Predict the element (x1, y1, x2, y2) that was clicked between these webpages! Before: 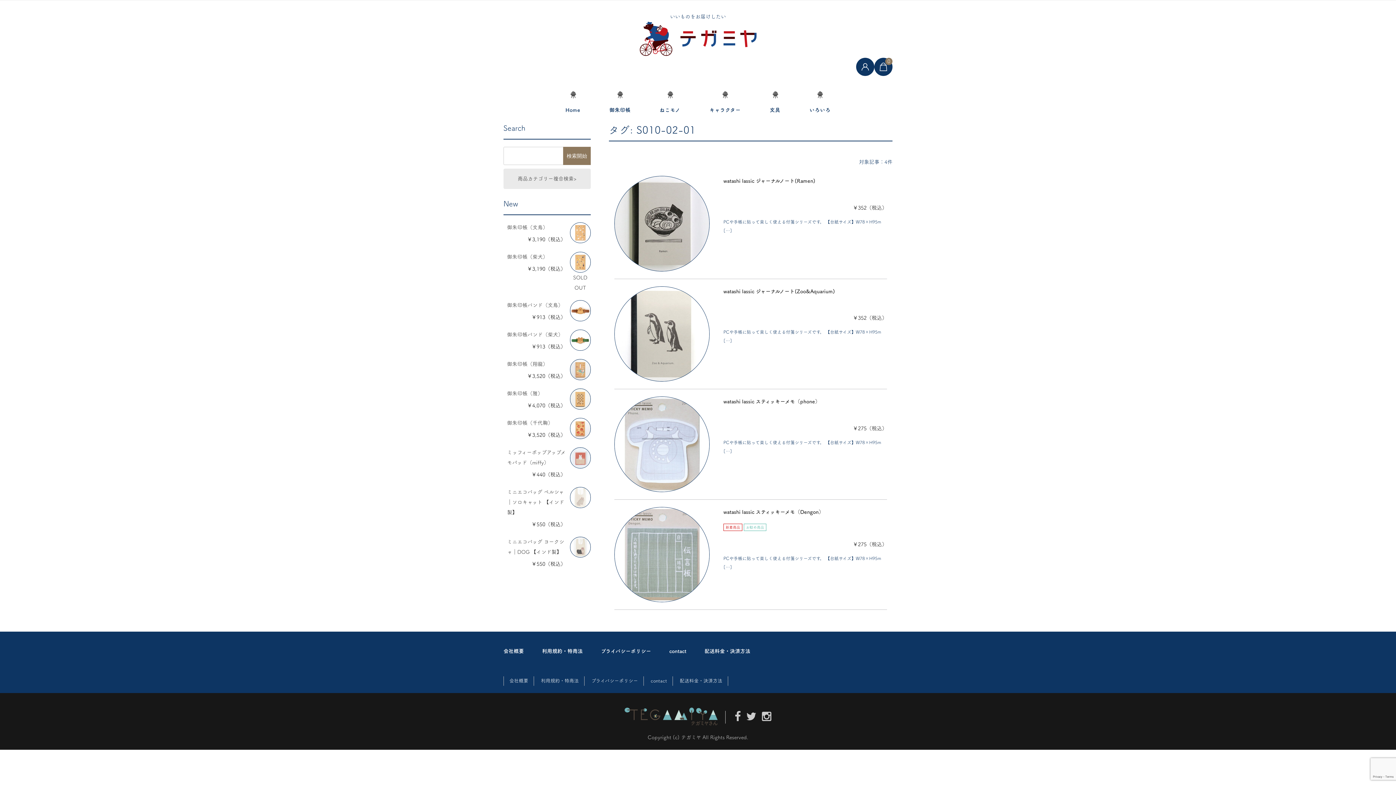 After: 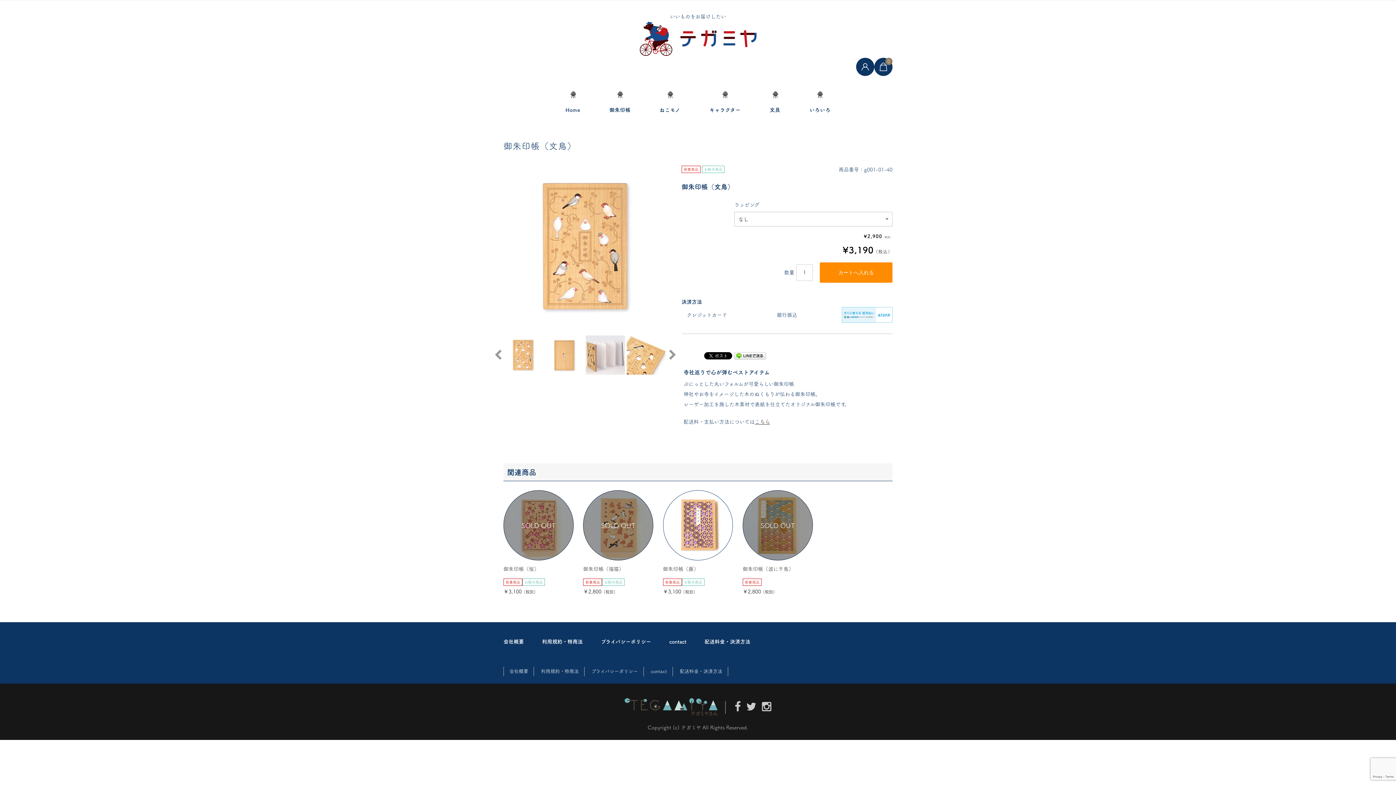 Action: label: 御朱印帳（文鳥）
￥3,190（税込） bbox: (507, 222, 590, 244)